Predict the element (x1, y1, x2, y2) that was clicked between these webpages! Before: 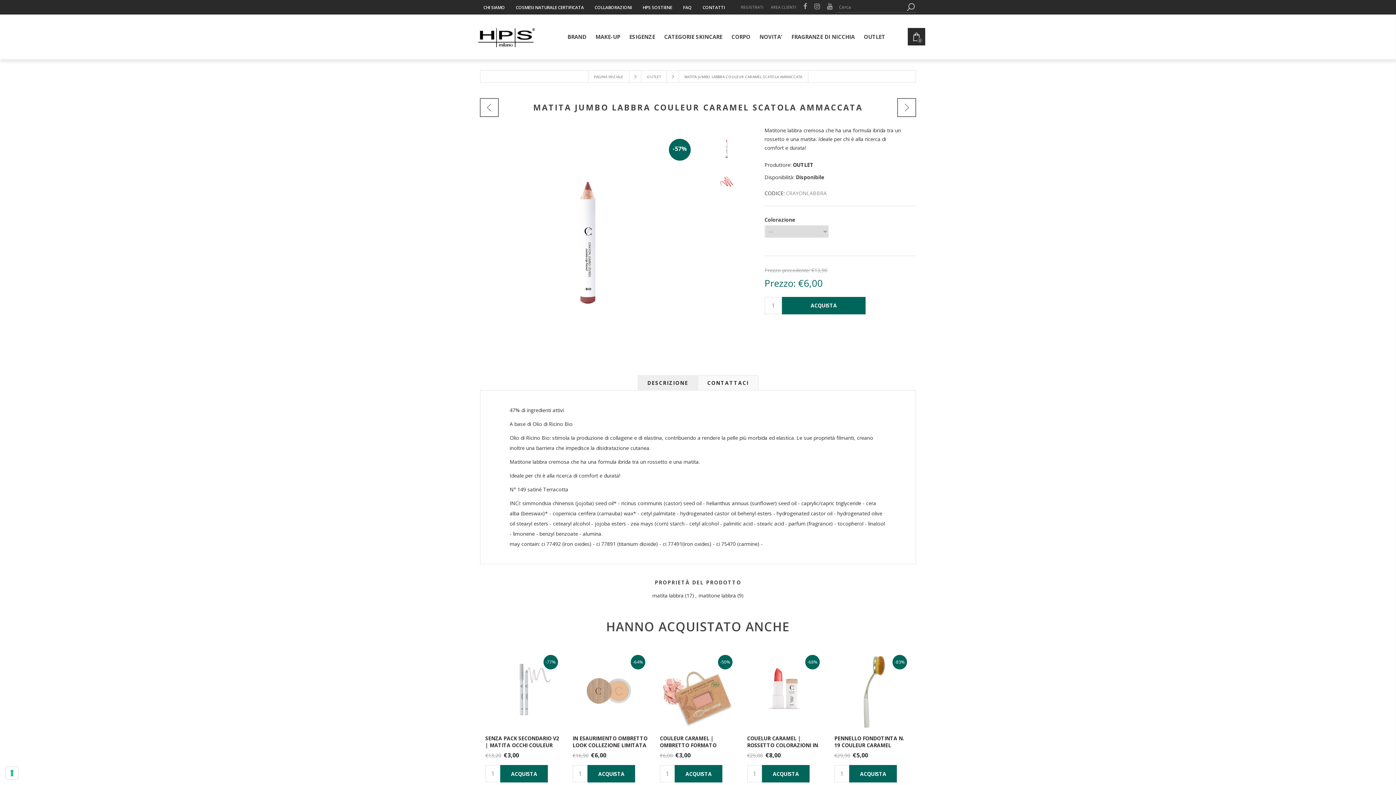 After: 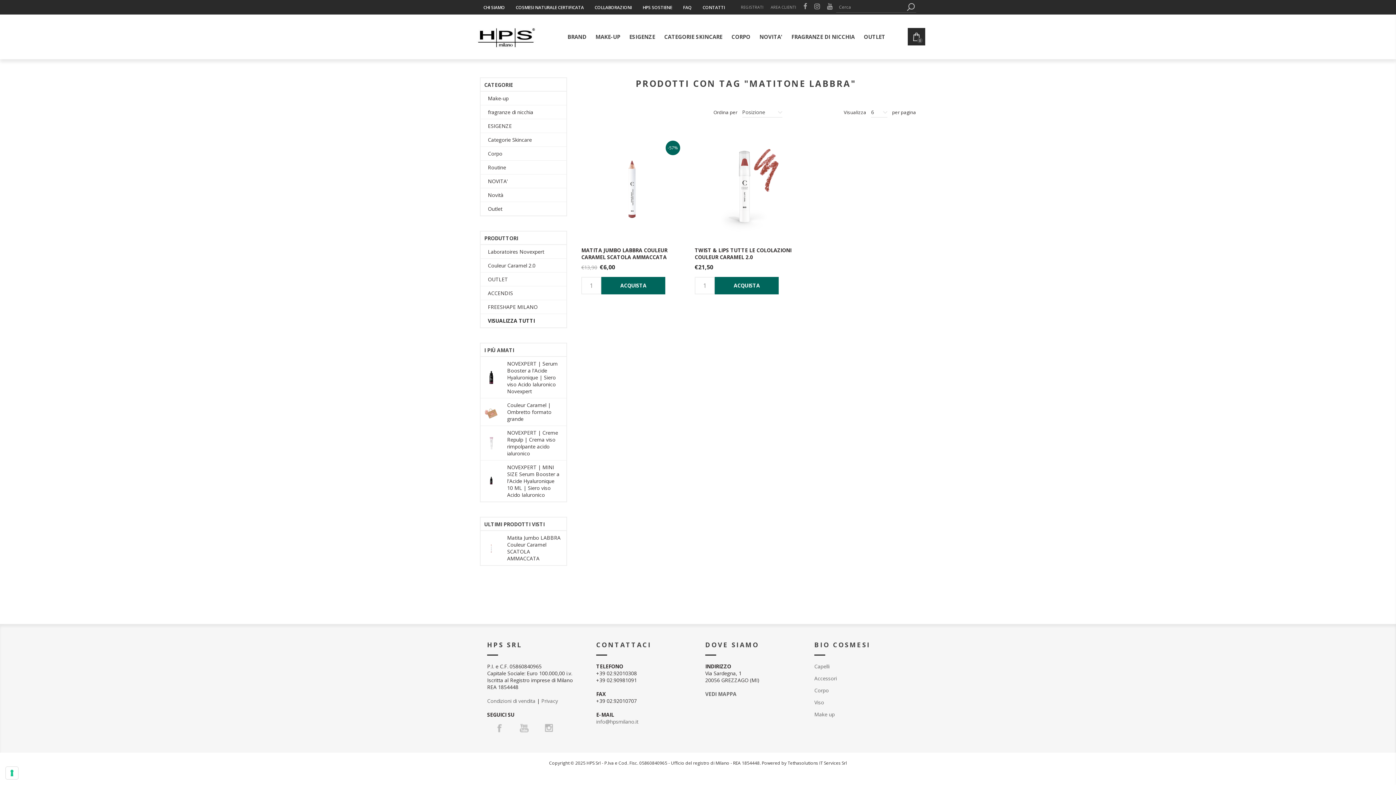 Action: bbox: (698, 591, 736, 600) label: matitone labbra